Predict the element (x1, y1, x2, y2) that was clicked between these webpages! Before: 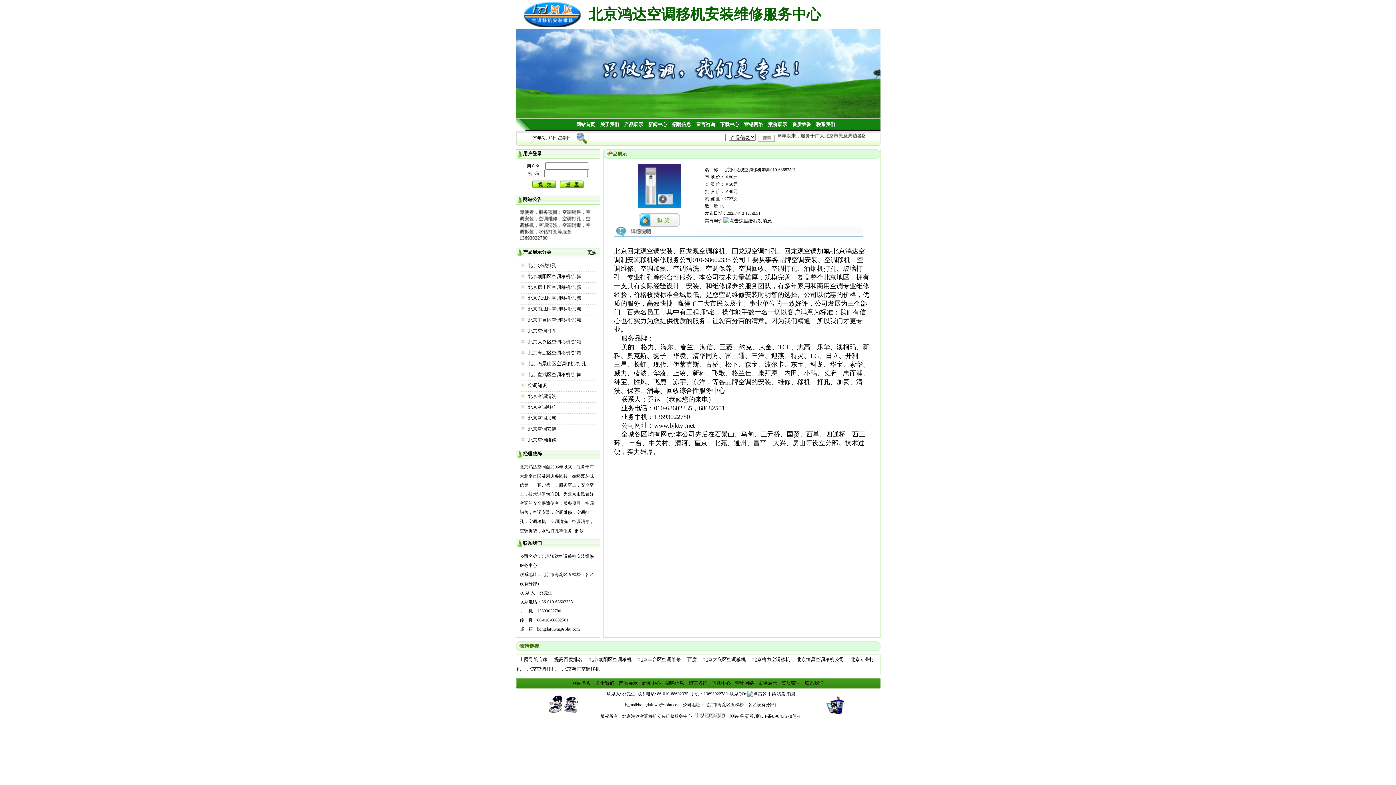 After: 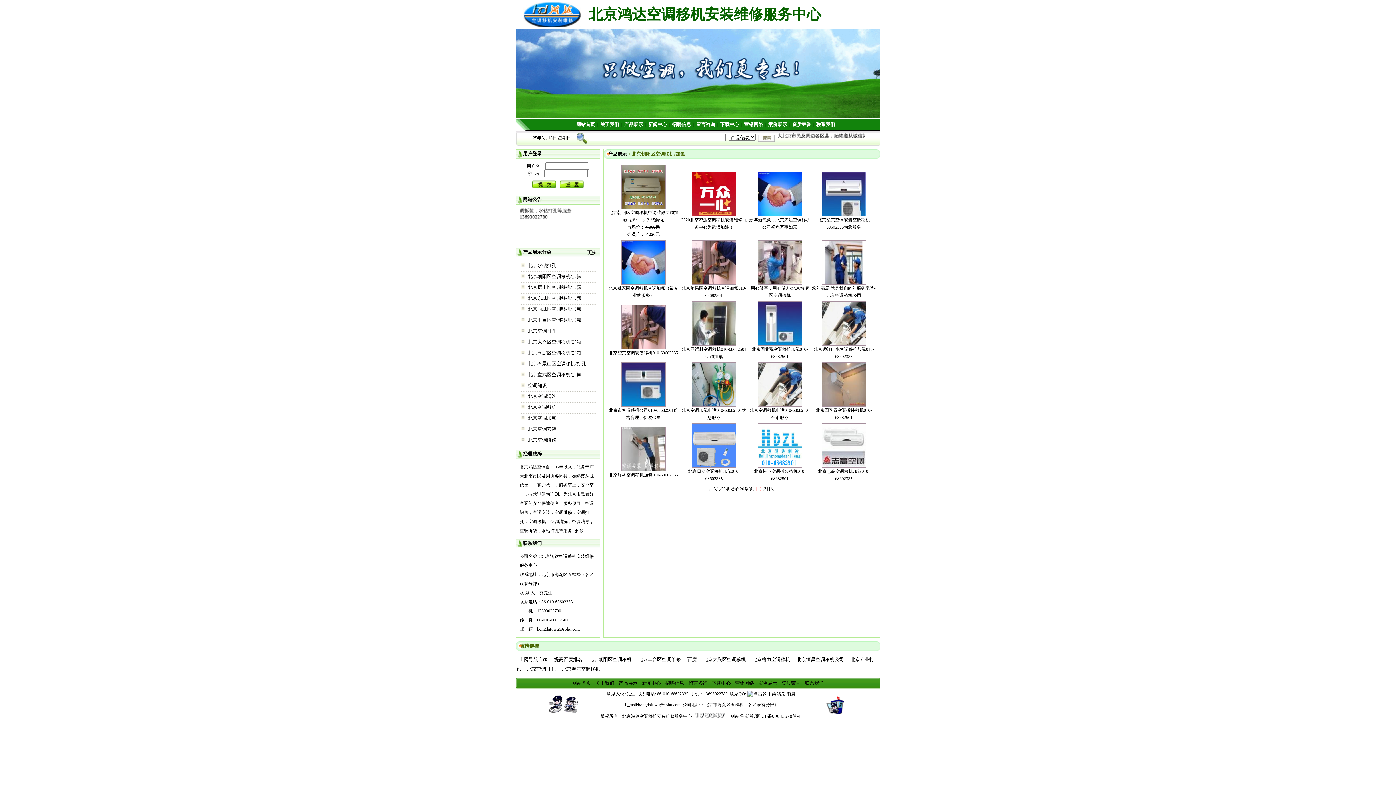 Action: bbox: (528, 273, 581, 279) label: 北京朝阳区空调移机/加氟